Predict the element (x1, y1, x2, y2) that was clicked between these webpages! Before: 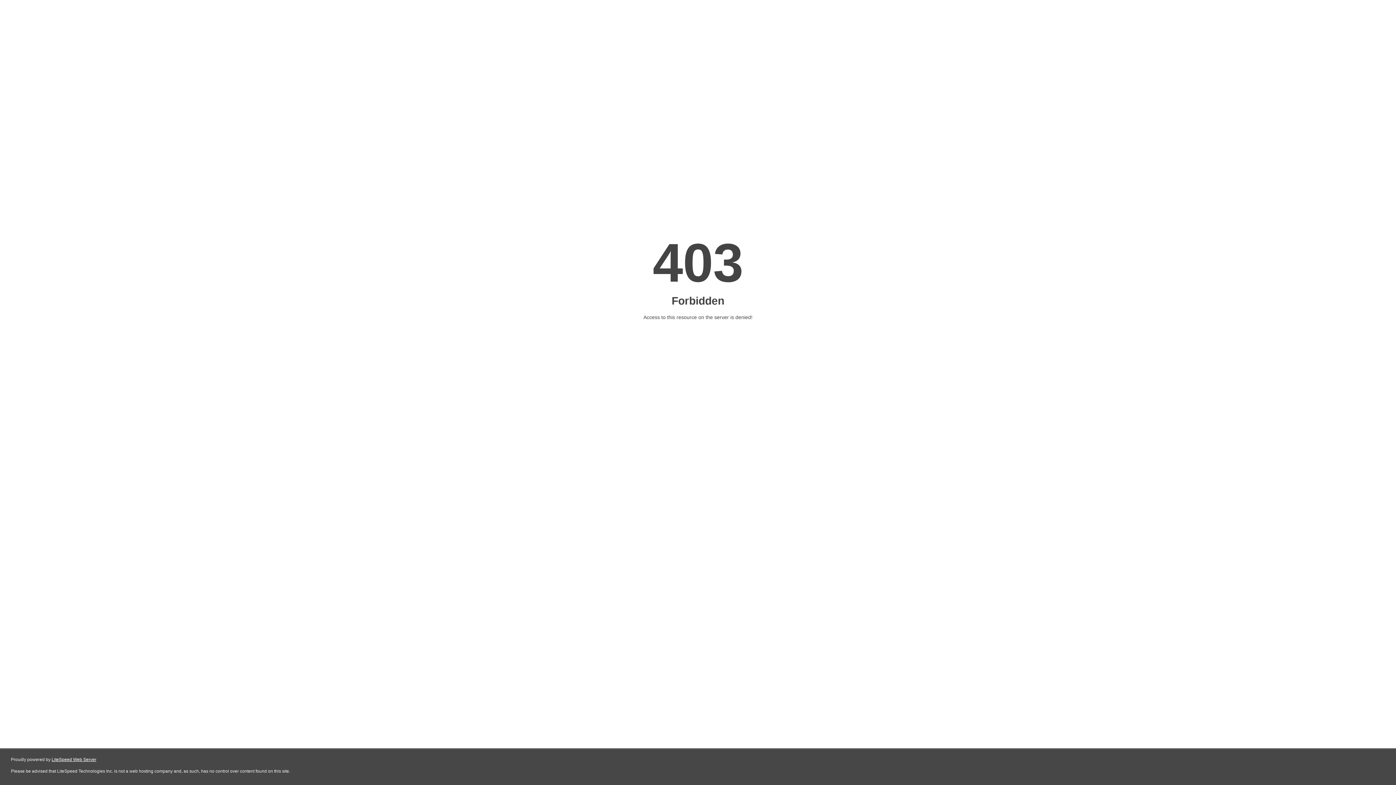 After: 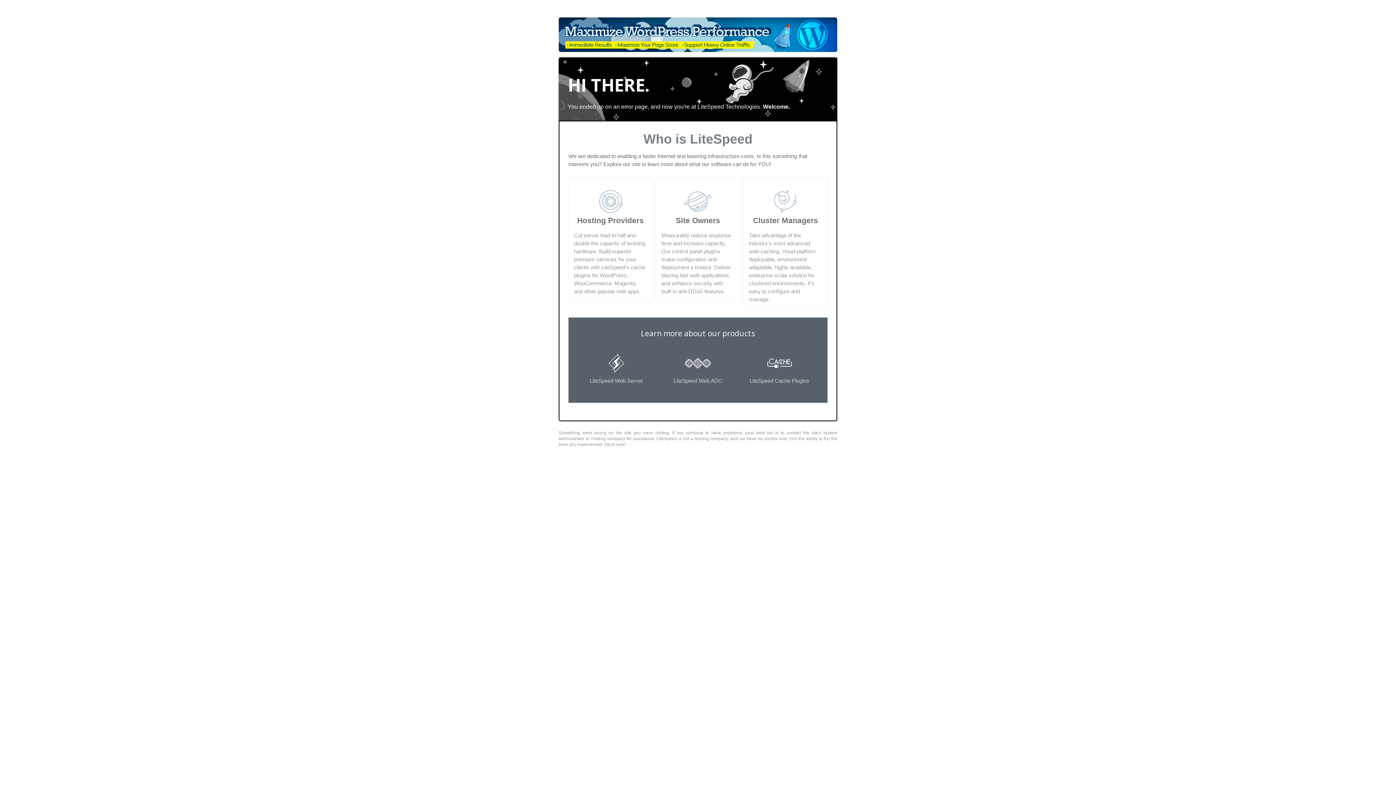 Action: bbox: (51, 757, 96, 762) label: LiteSpeed Web Server